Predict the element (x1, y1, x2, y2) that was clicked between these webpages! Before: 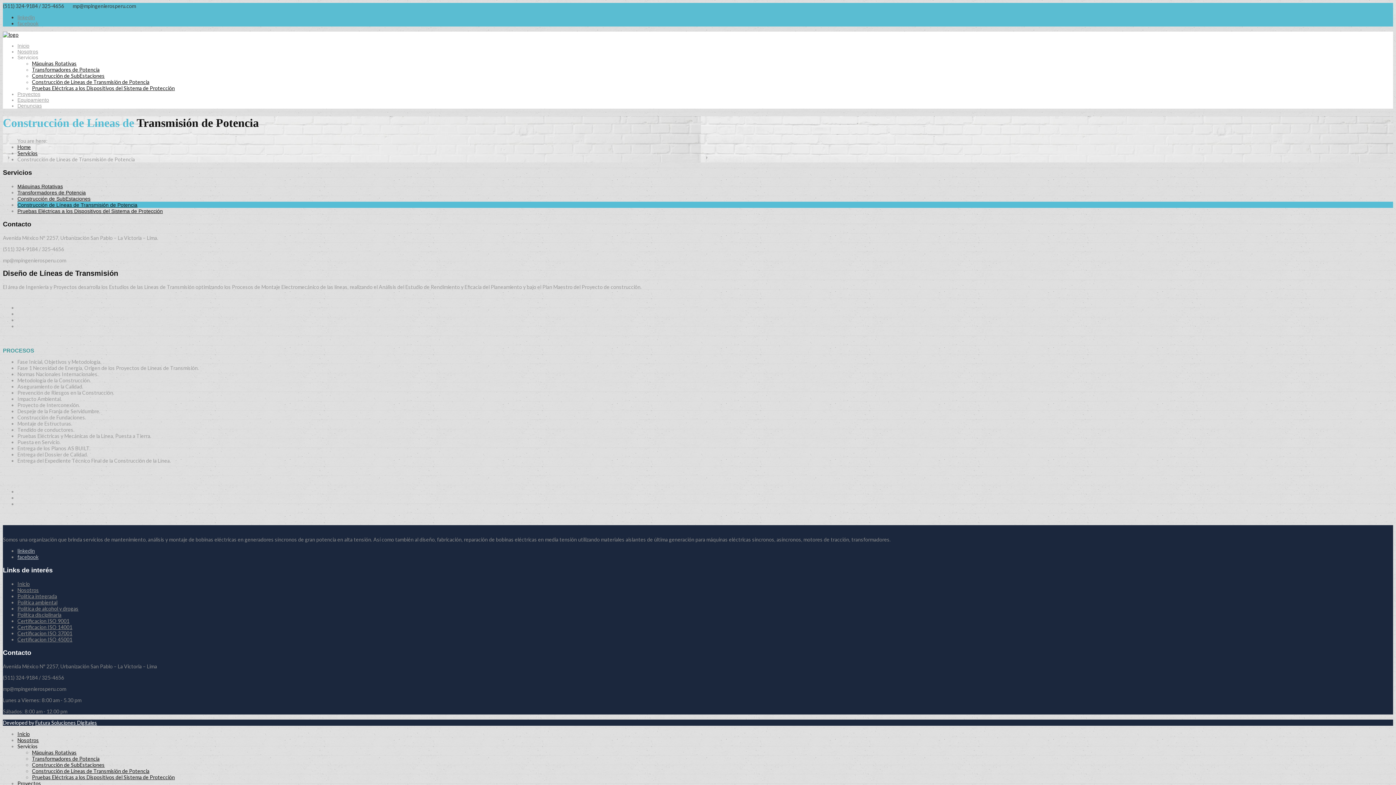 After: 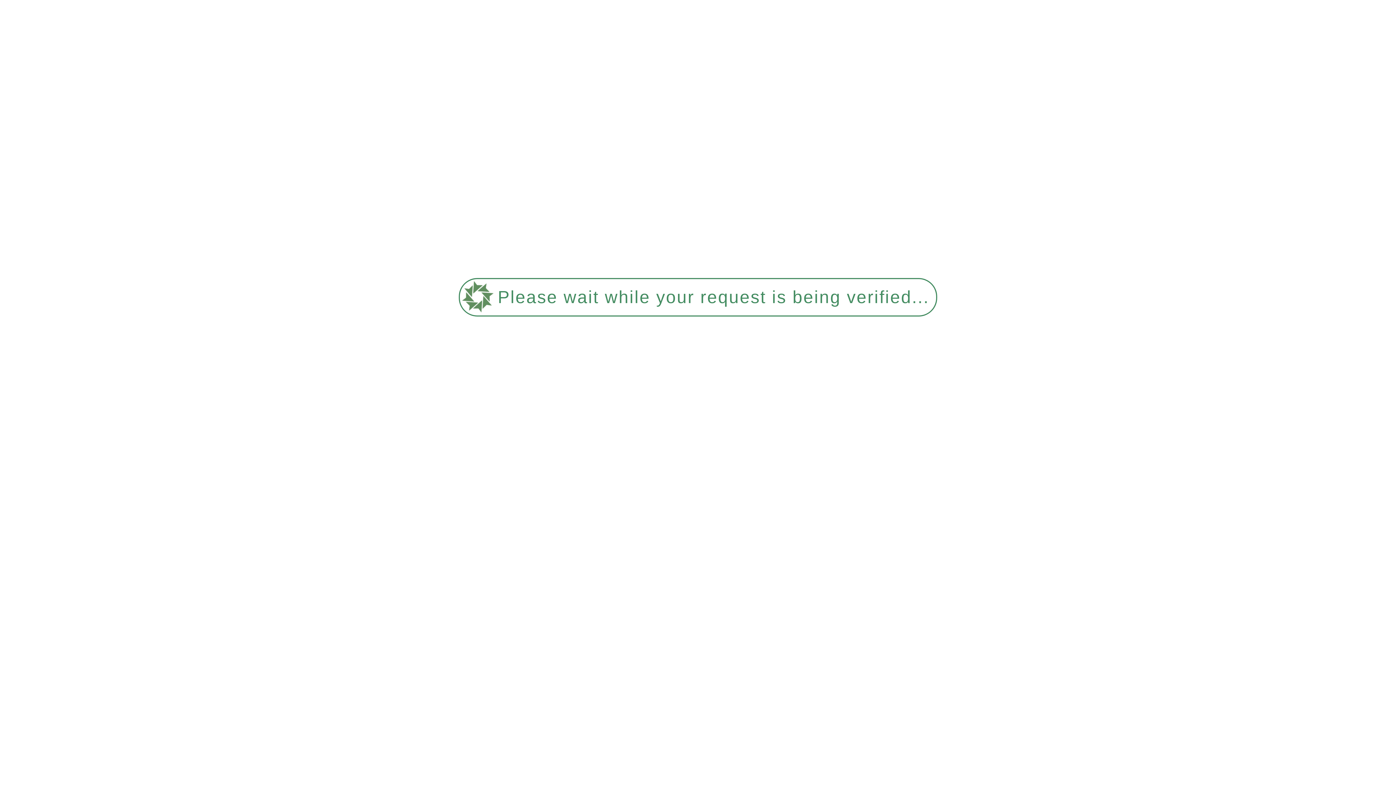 Action: label: Pruebas Eléctricas a los Dispositivos del Sistema de Protección bbox: (32, 85, 174, 91)